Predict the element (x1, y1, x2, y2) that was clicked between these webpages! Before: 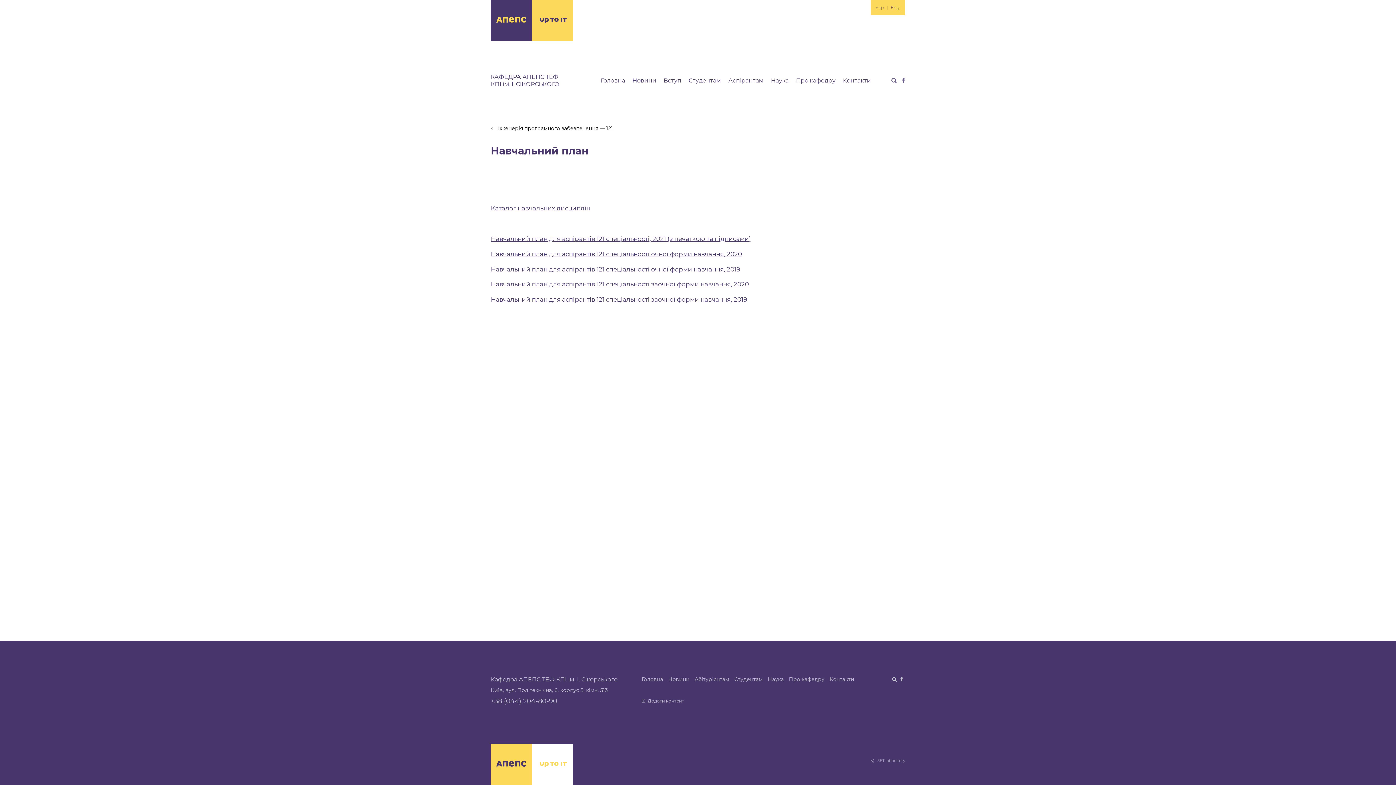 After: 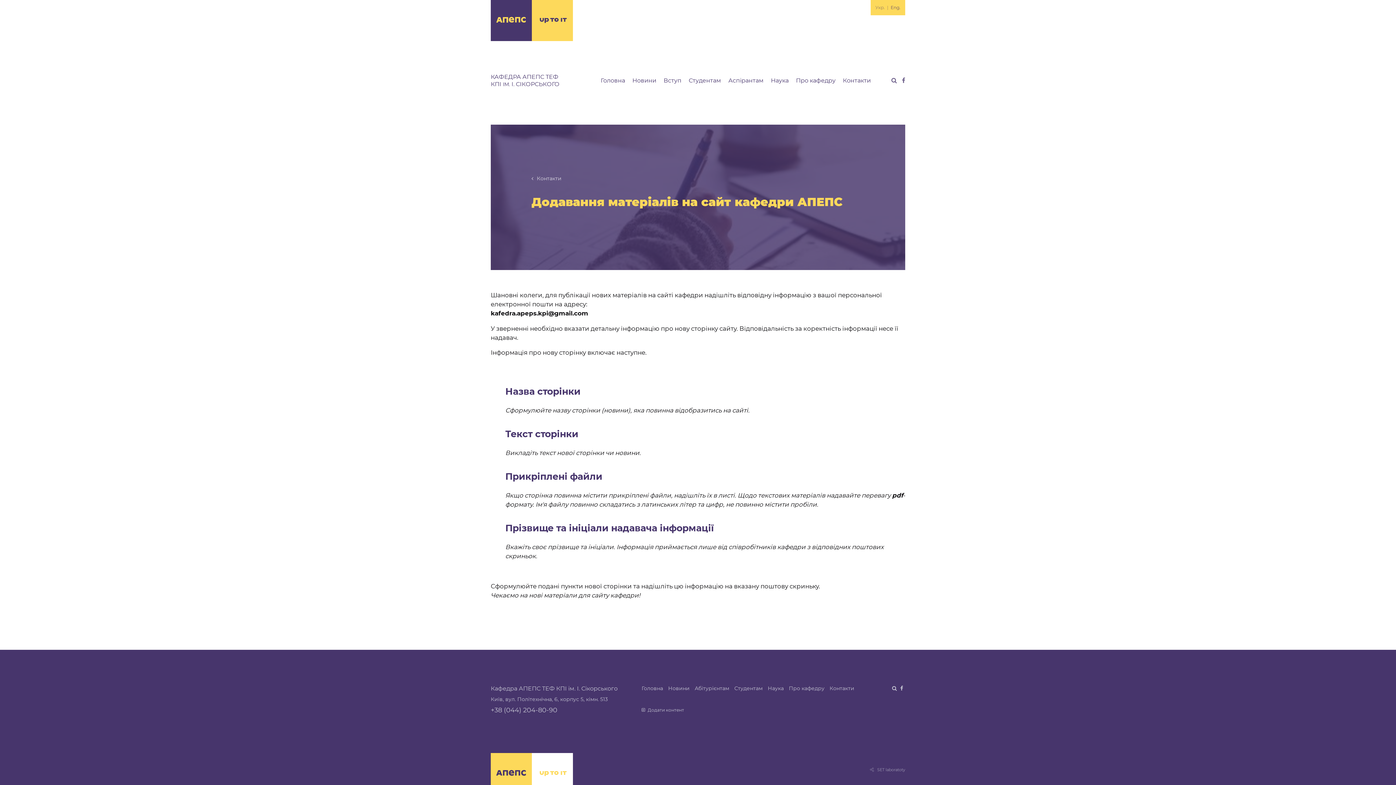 Action: bbox: (641, 698, 684, 704) label:  Додати контент